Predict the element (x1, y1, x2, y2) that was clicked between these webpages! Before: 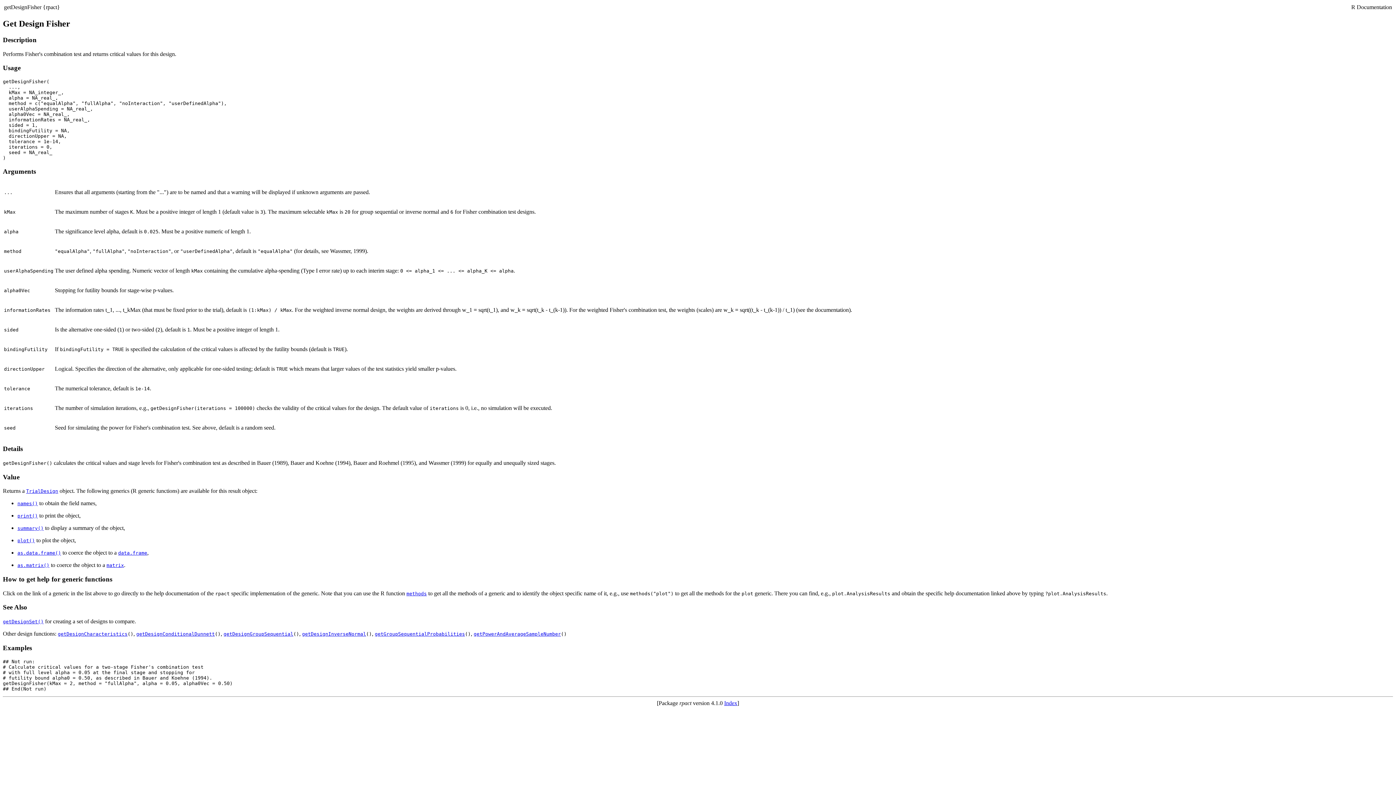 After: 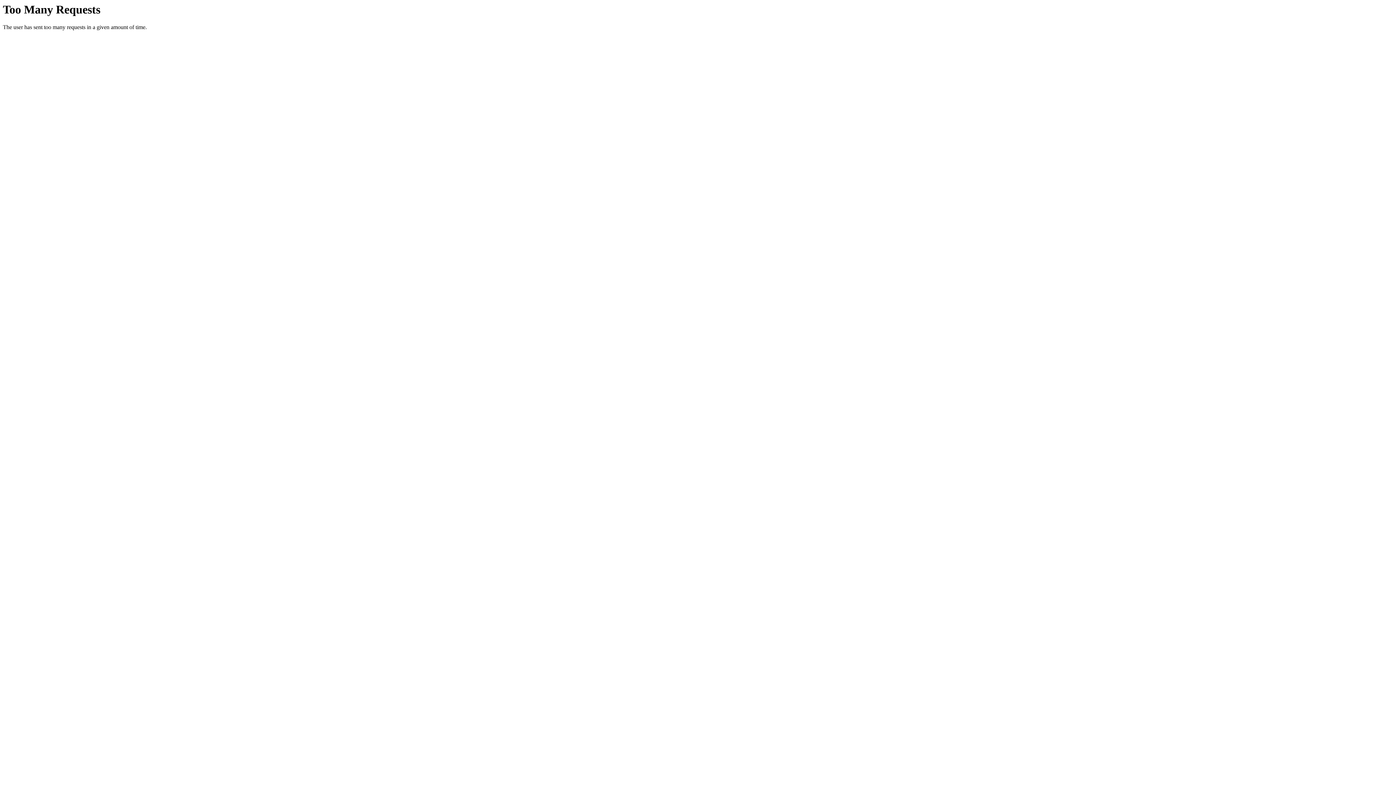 Action: label: summary() bbox: (17, 525, 43, 531)